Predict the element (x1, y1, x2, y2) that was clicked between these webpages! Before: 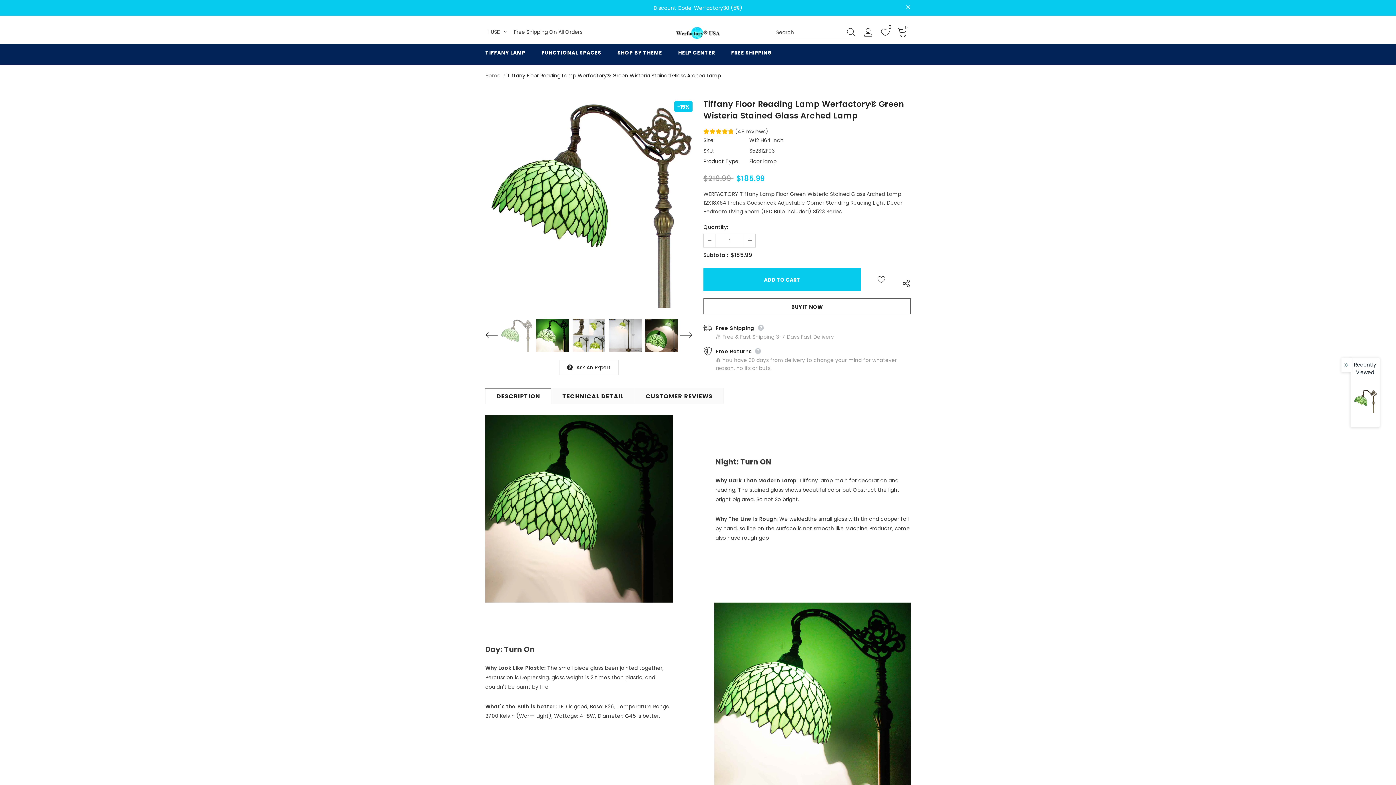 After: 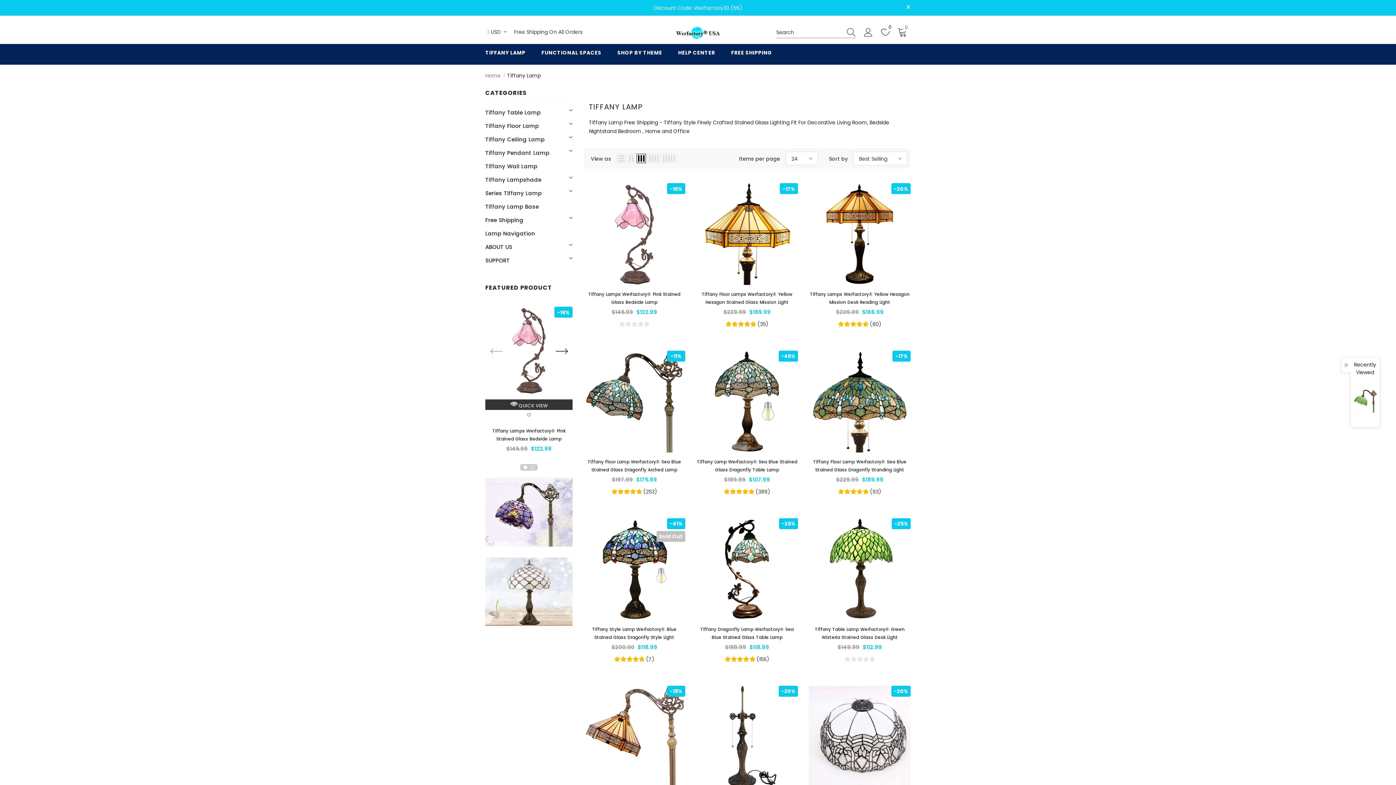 Action: bbox: (485, 44, 525, 64) label: TIFFANY LAMP